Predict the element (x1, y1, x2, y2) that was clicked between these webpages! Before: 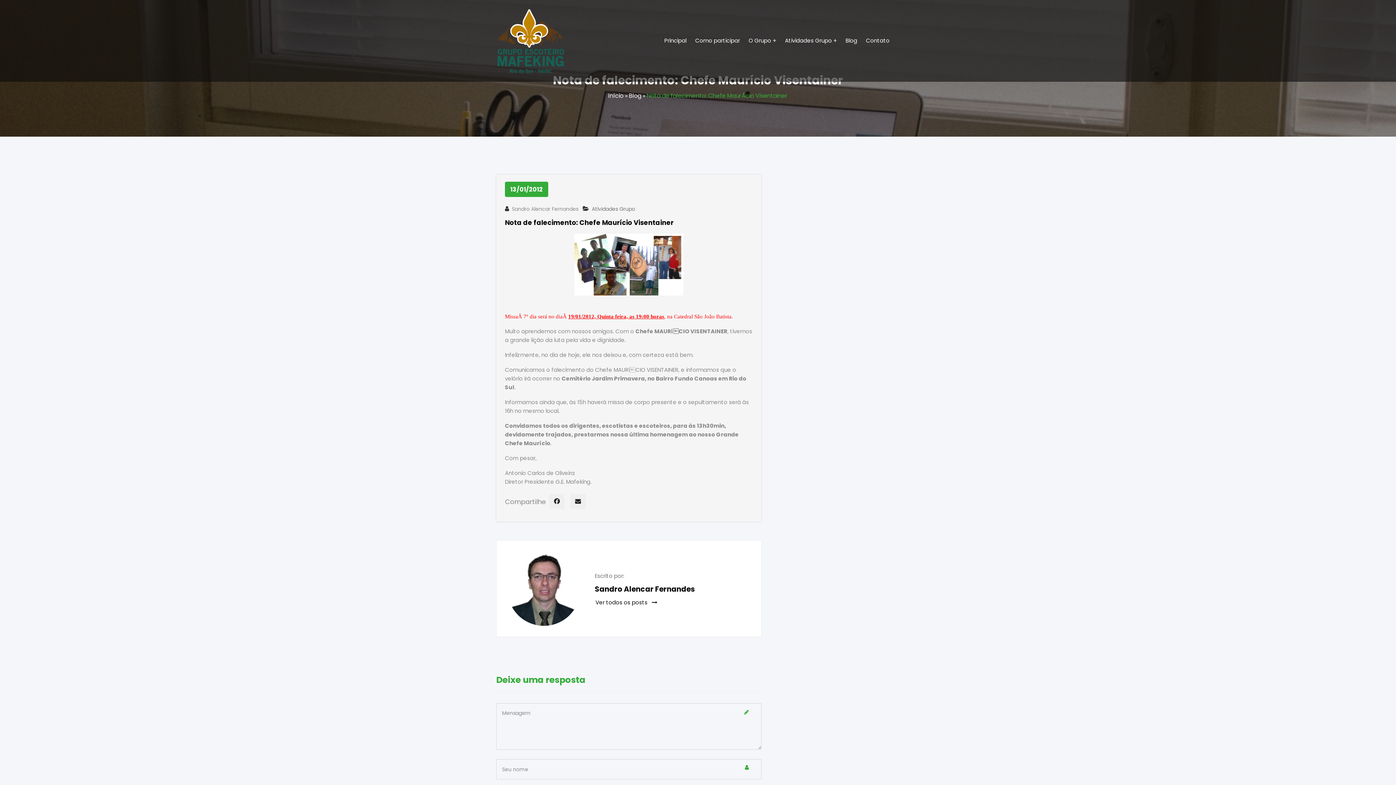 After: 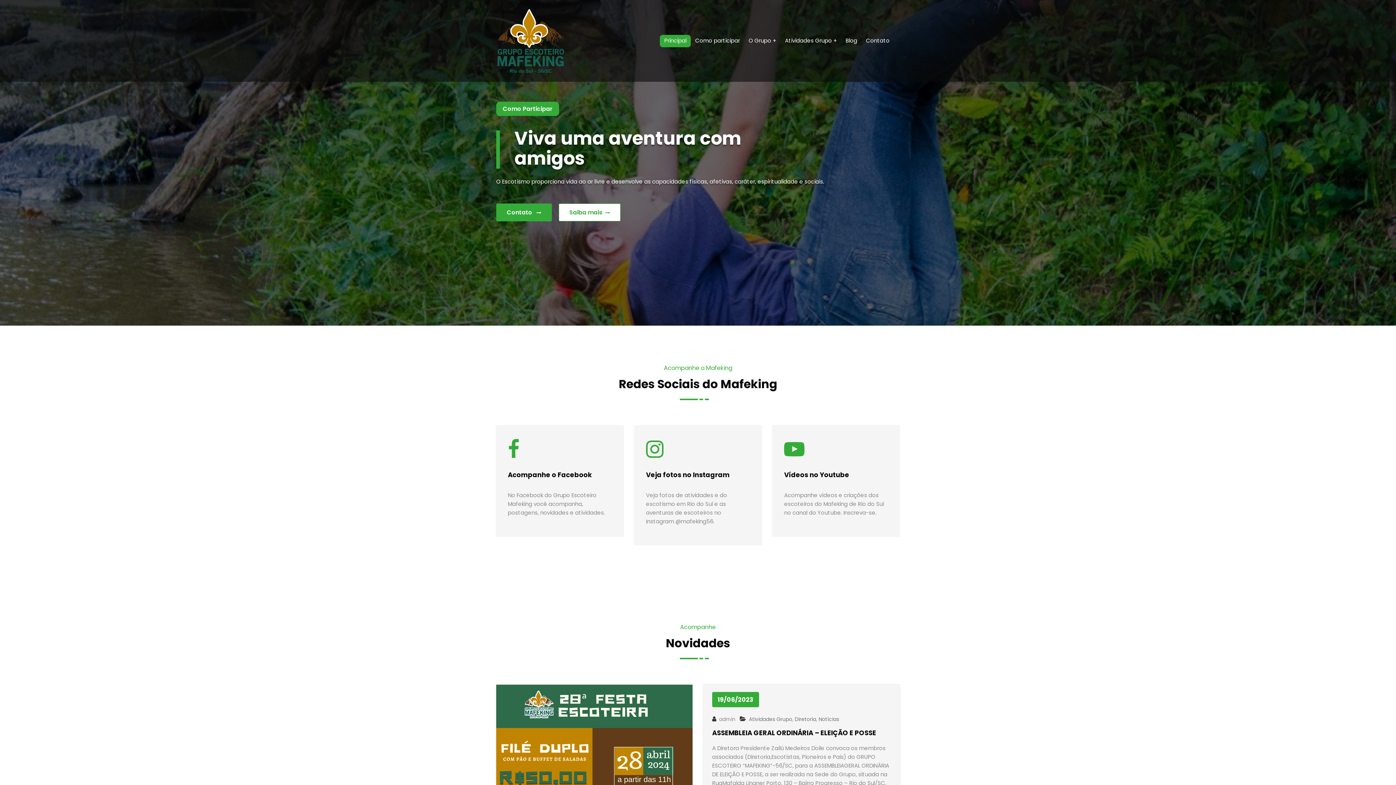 Action: bbox: (496, 5, 565, 76)